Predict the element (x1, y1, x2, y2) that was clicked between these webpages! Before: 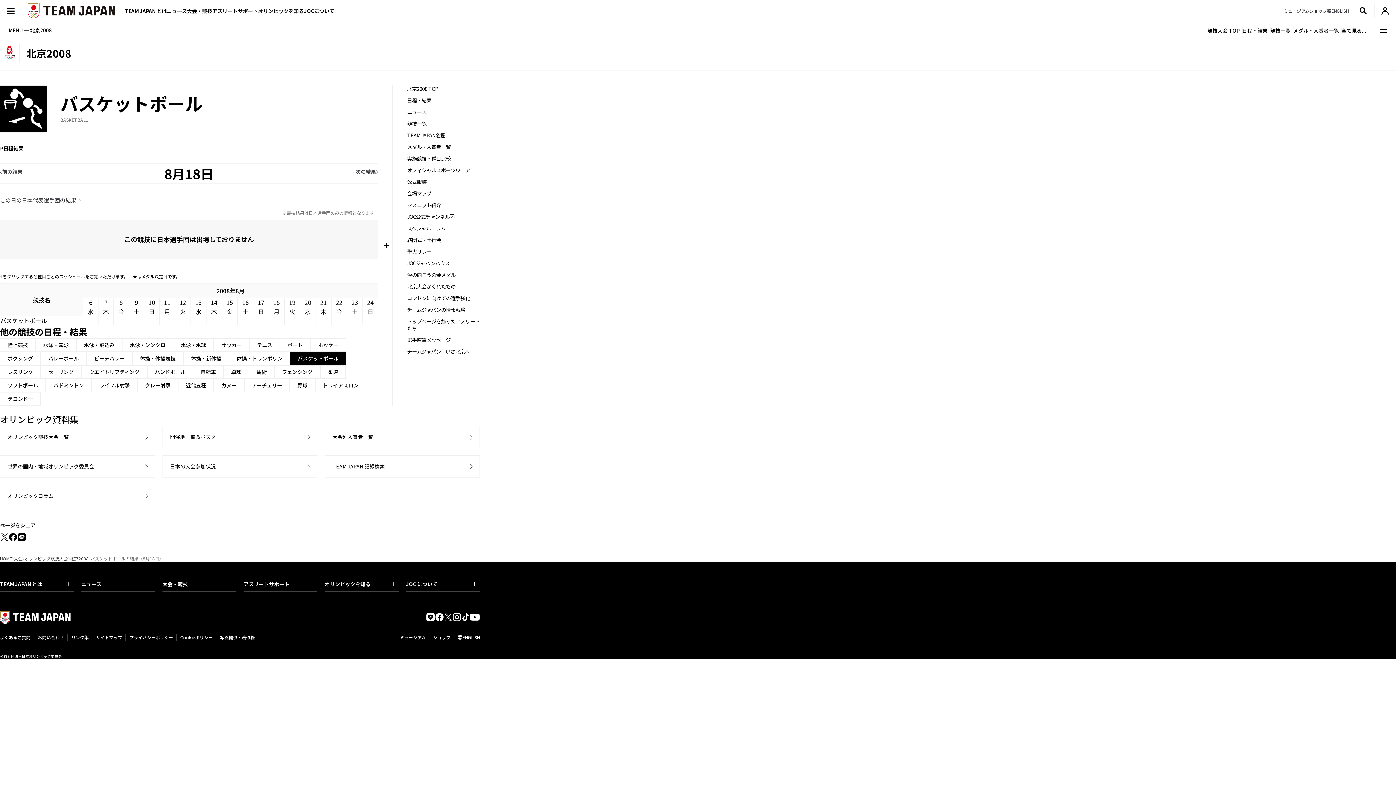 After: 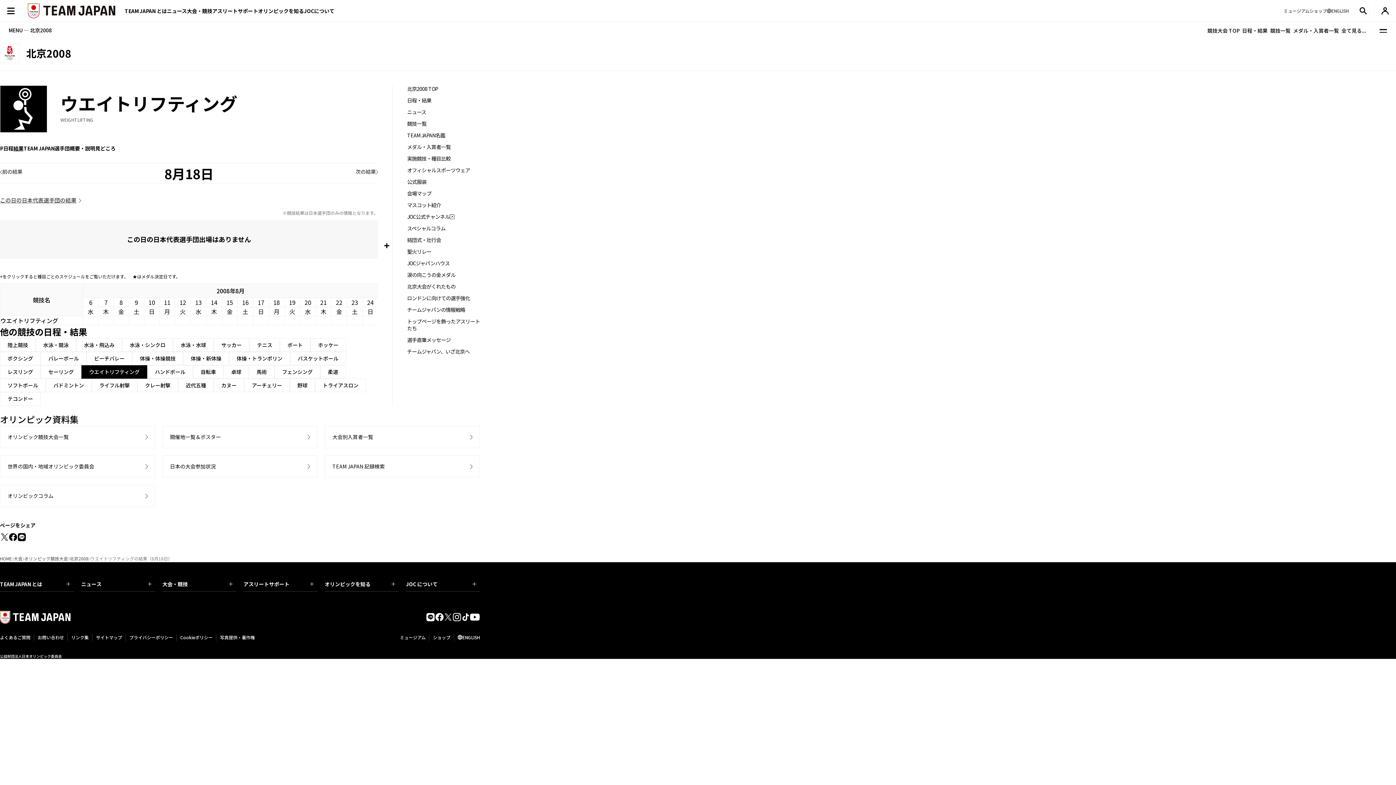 Action: bbox: (81, 365, 147, 378) label: ウエイトリフティング